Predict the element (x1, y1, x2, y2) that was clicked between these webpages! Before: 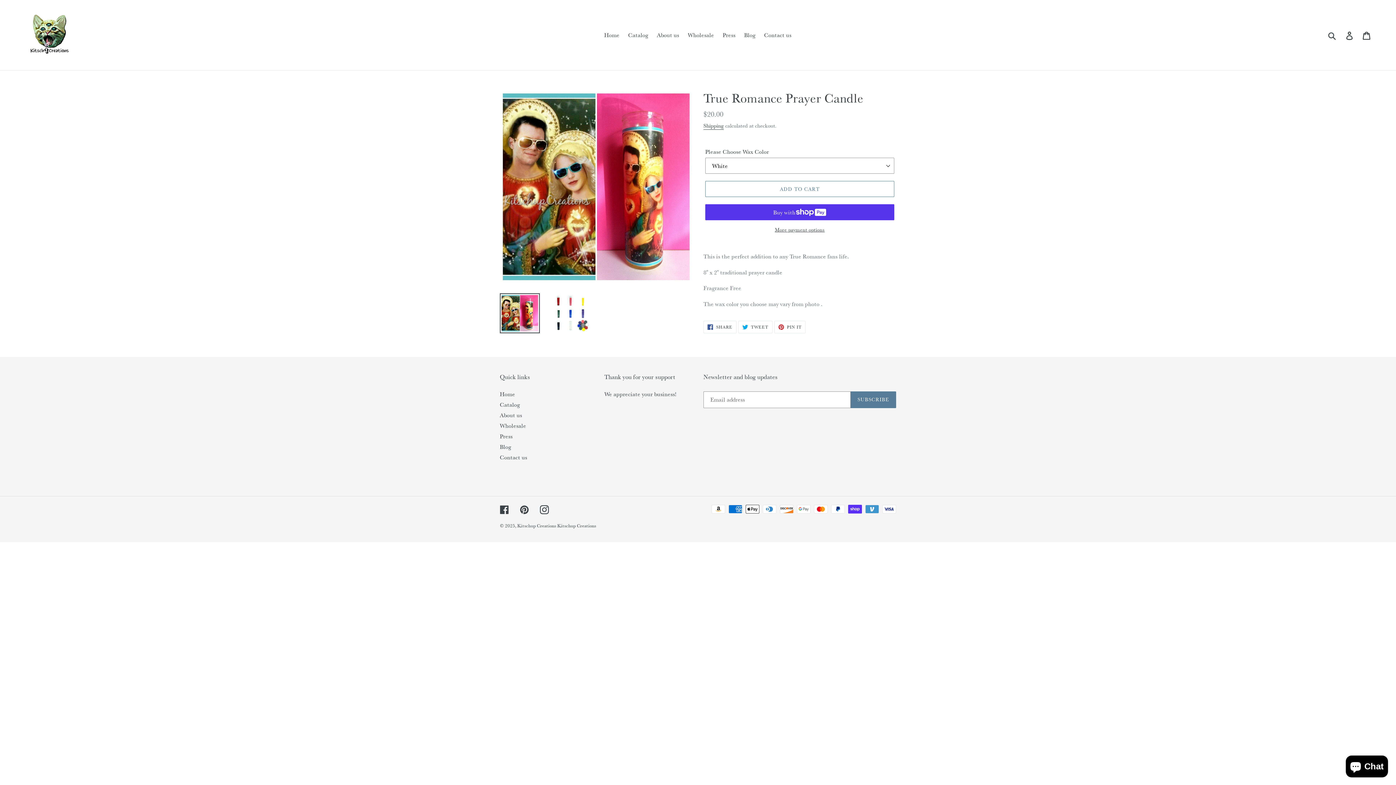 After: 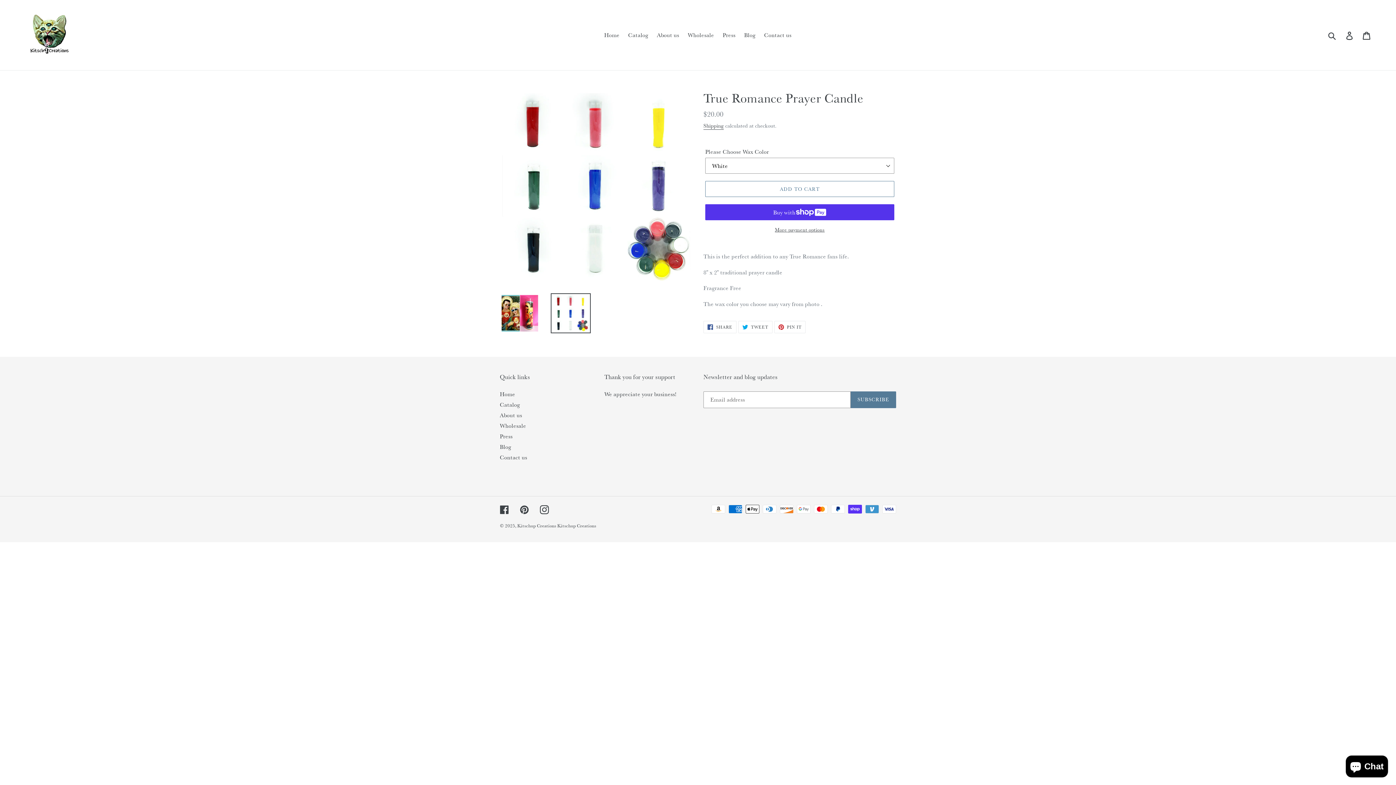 Action: bbox: (550, 293, 590, 333)